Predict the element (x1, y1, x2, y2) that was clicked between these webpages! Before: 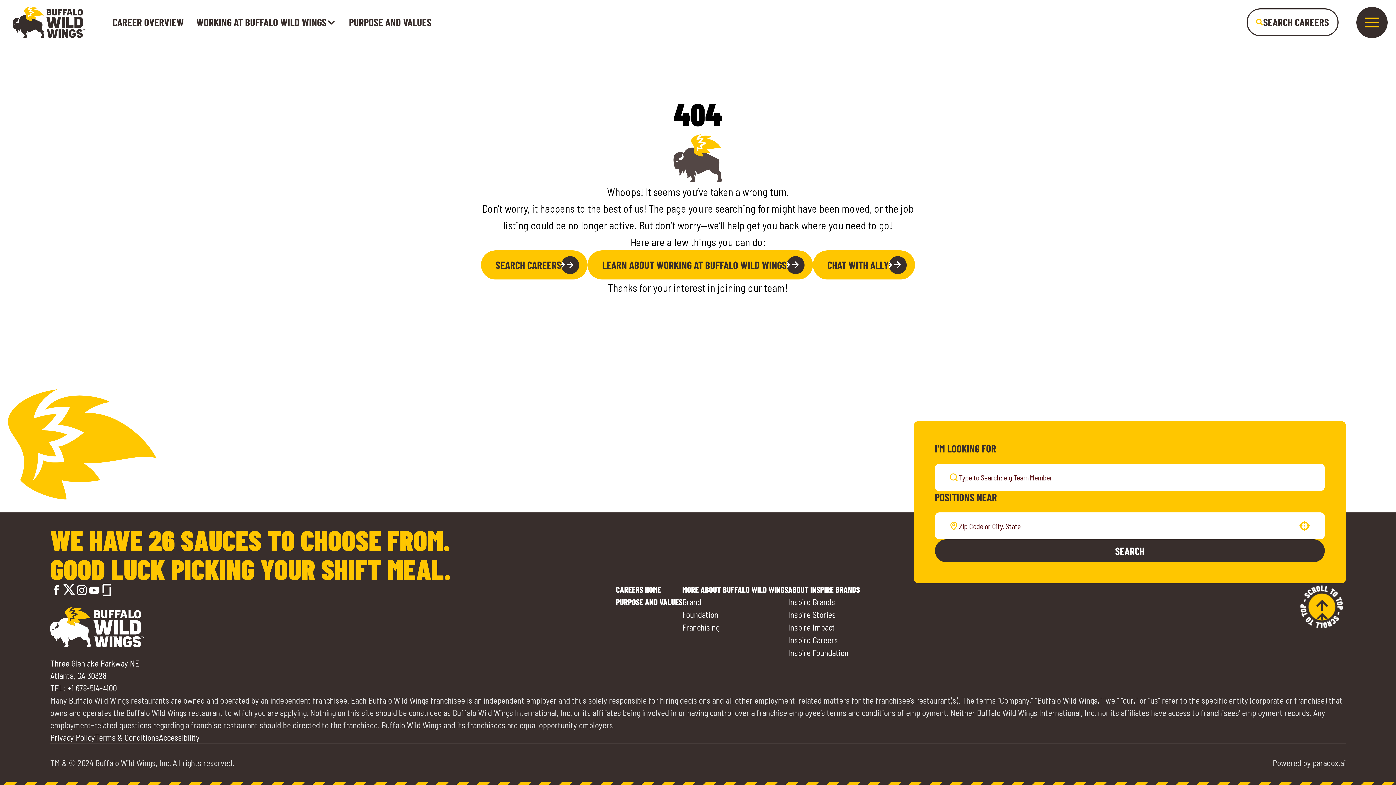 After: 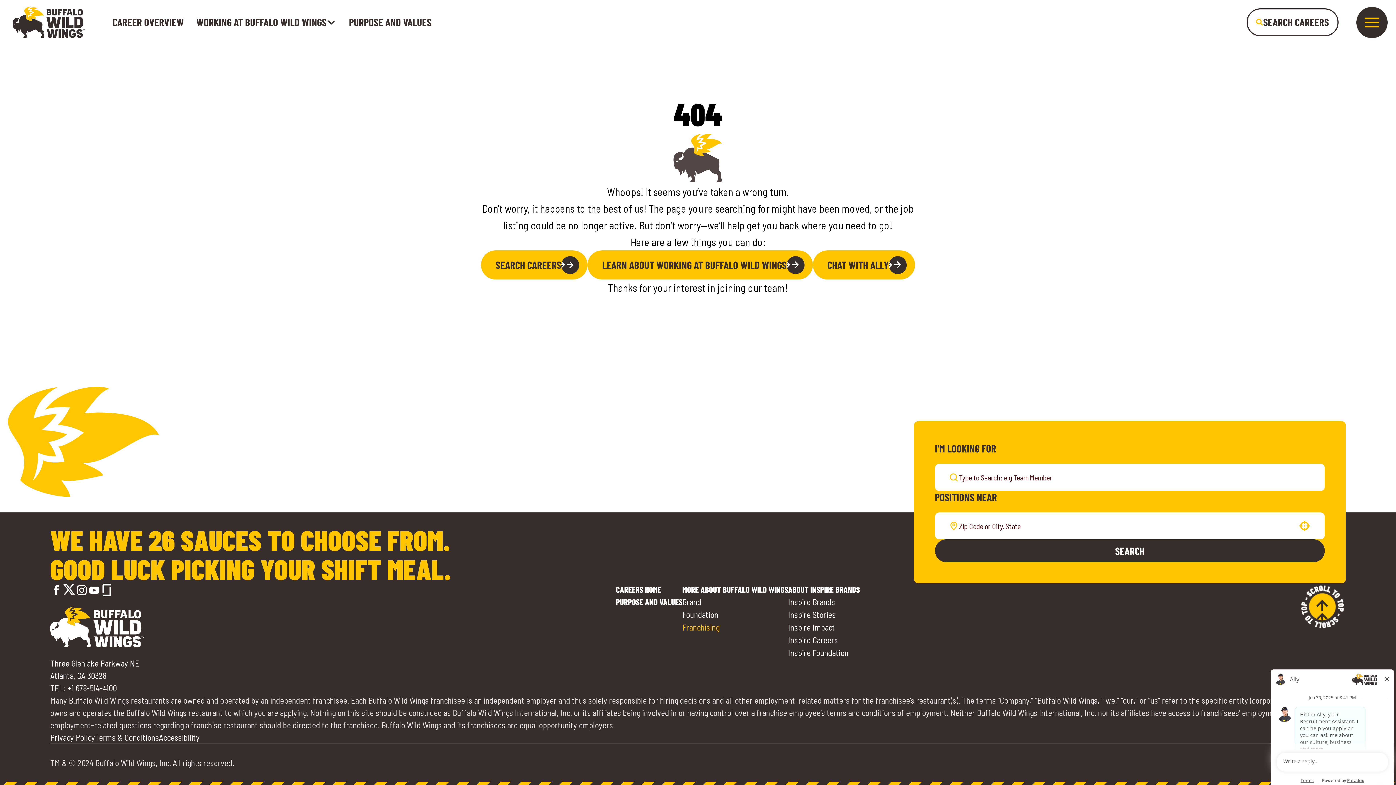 Action: bbox: (682, 622, 719, 632) label: Go to Buffalo Wild Wings' Franchising (opens in a new tab)